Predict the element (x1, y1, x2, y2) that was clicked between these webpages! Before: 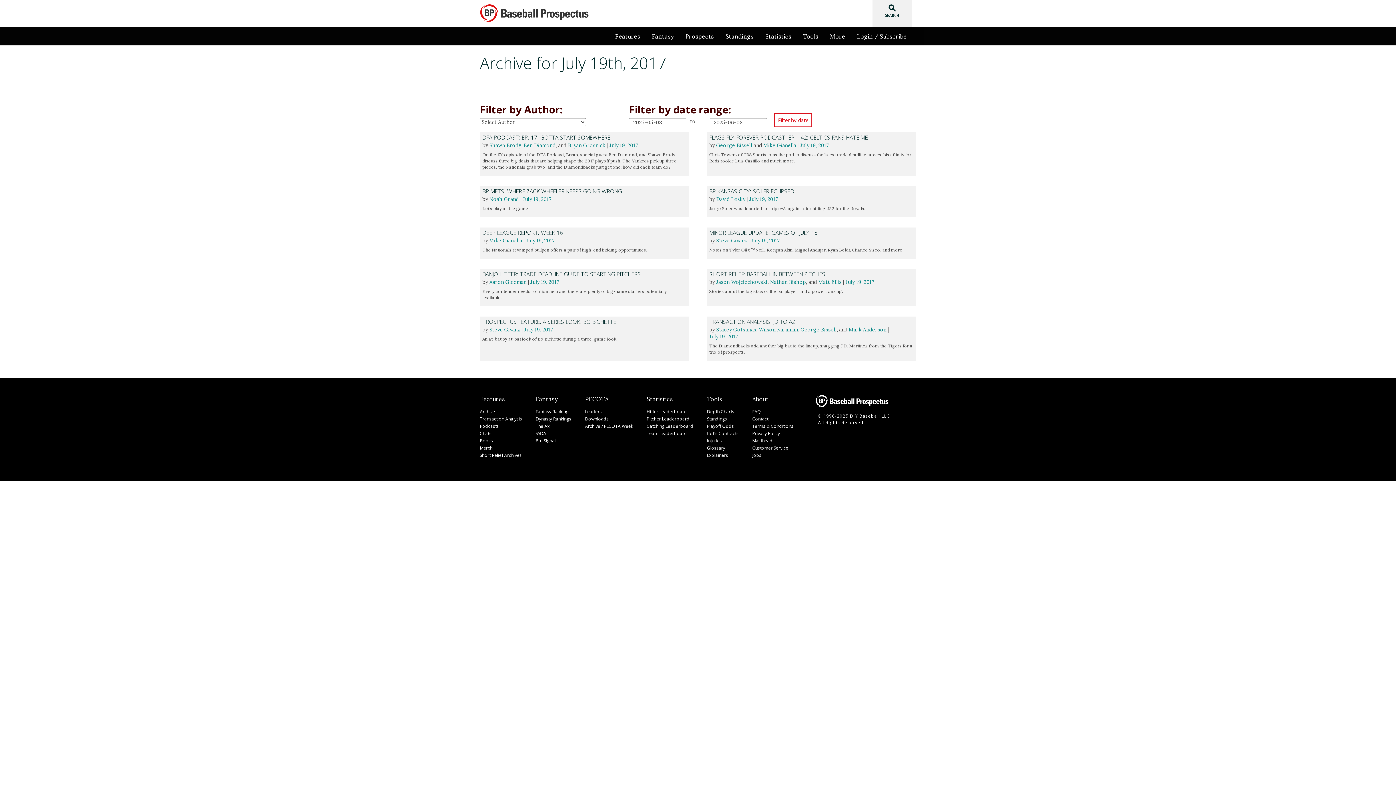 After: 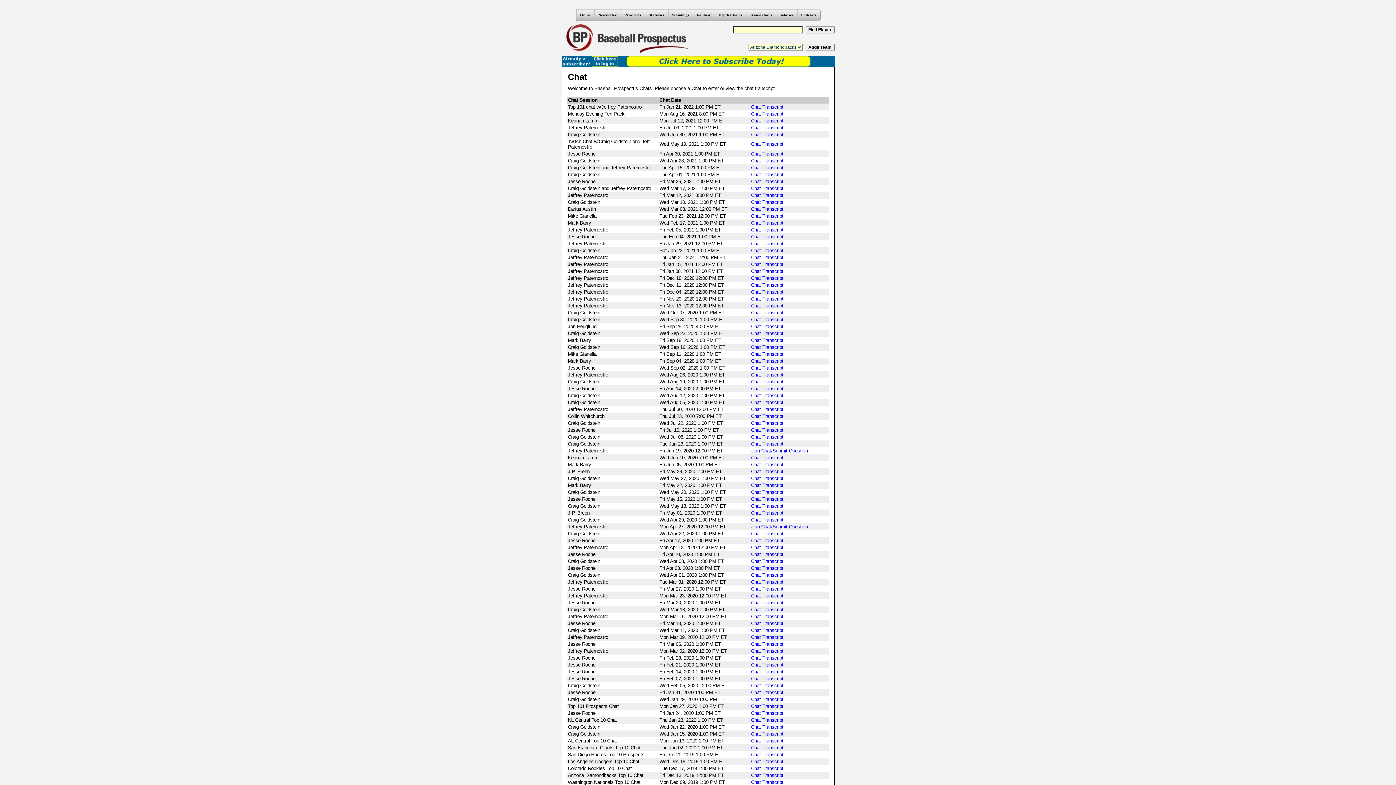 Action: label: Chats bbox: (480, 430, 491, 436)